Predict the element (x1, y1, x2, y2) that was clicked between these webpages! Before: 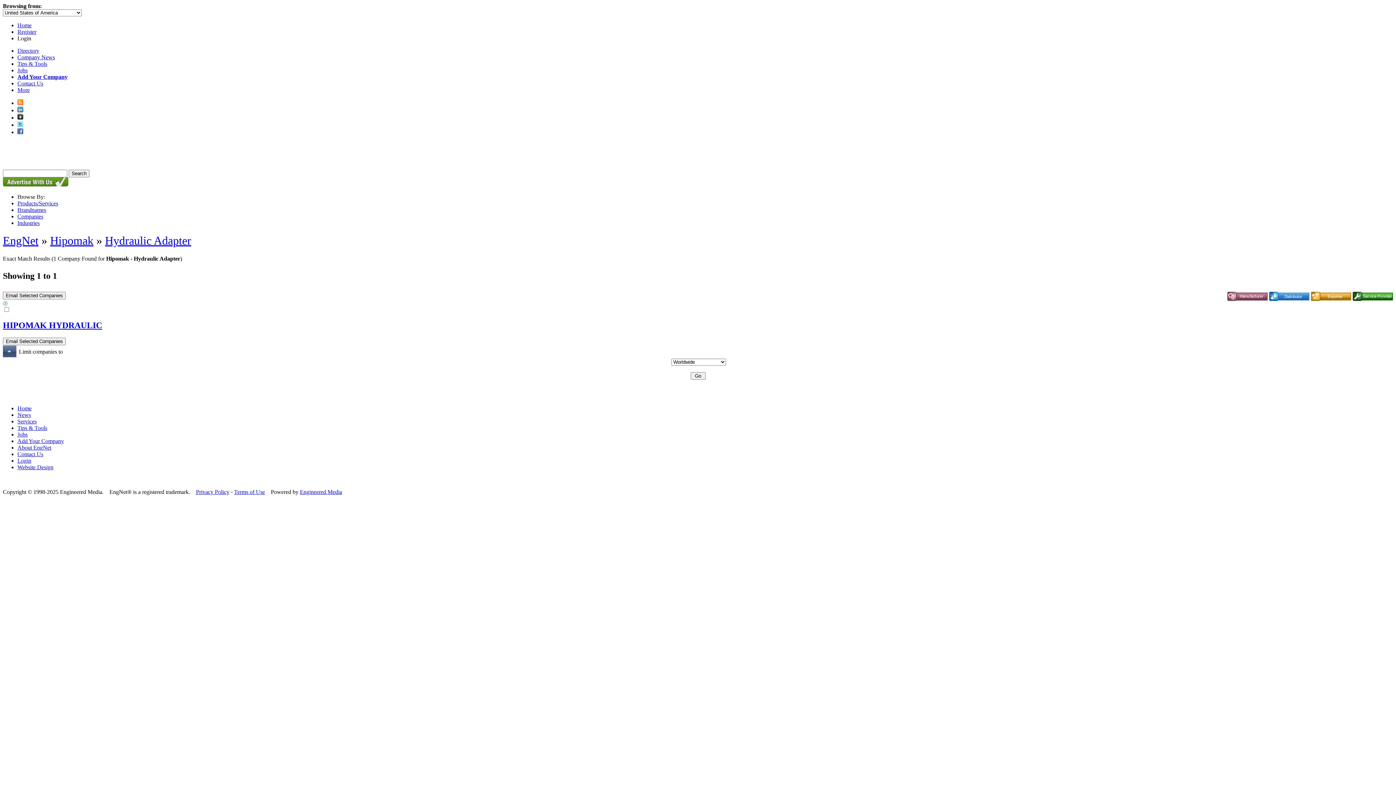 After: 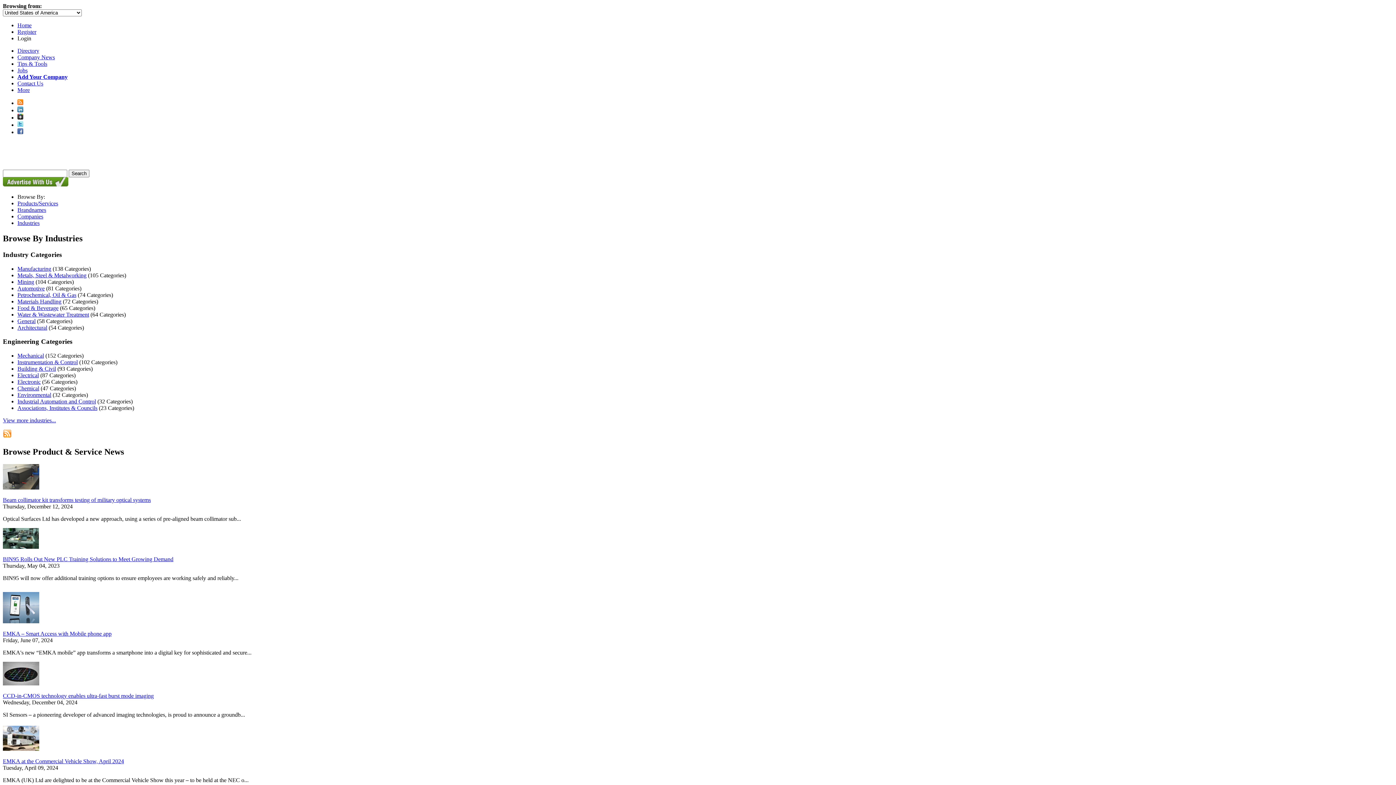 Action: bbox: (2, 163, 161, 169)